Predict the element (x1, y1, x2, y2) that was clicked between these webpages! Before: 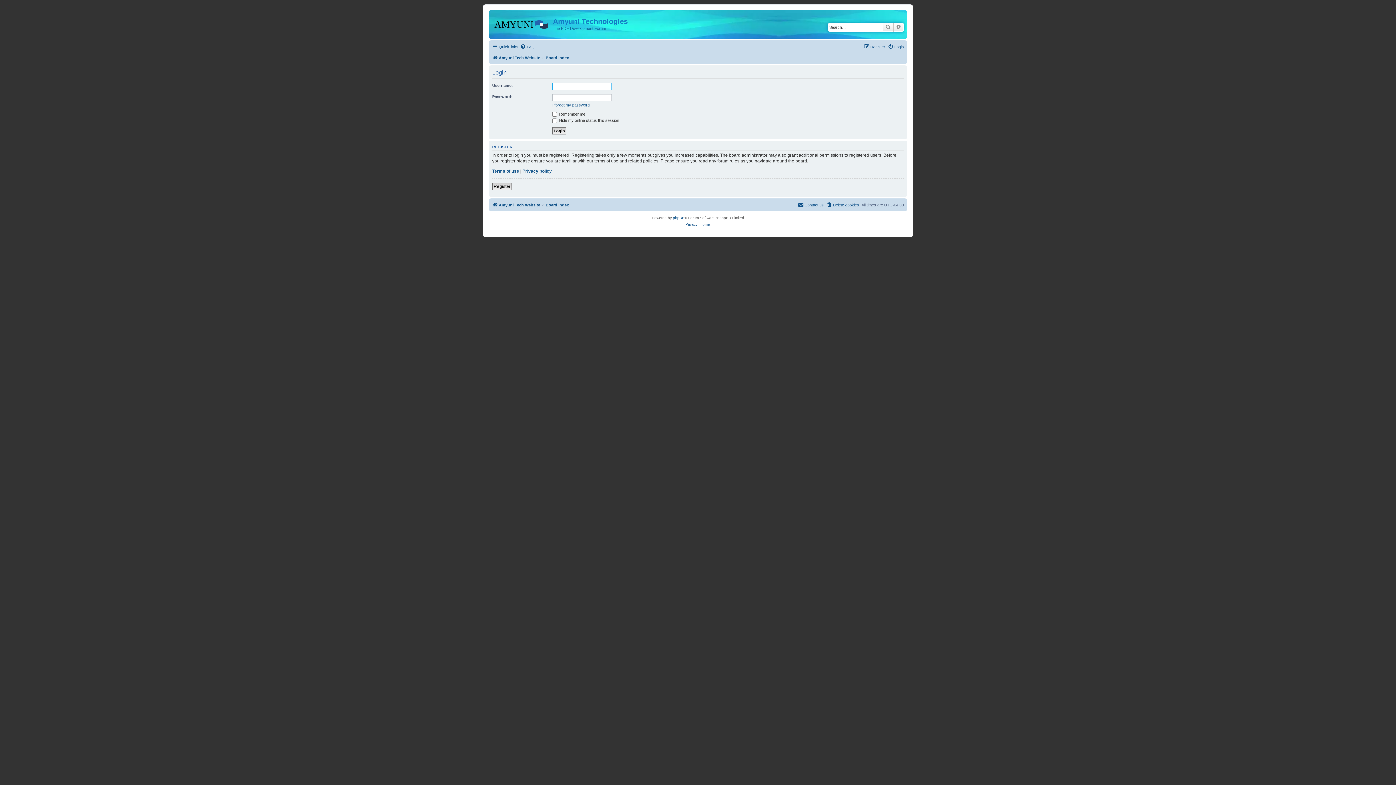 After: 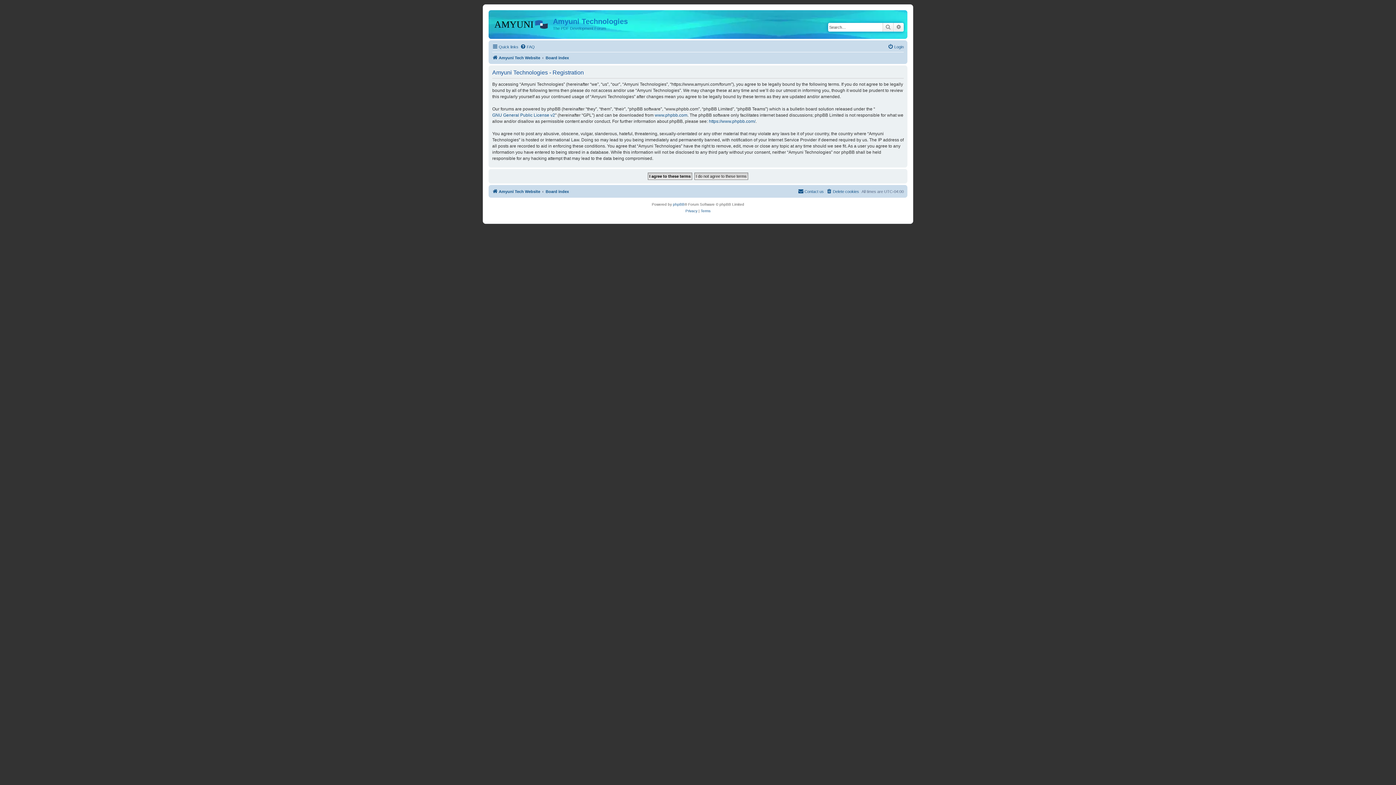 Action: label: Register bbox: (864, 42, 885, 51)